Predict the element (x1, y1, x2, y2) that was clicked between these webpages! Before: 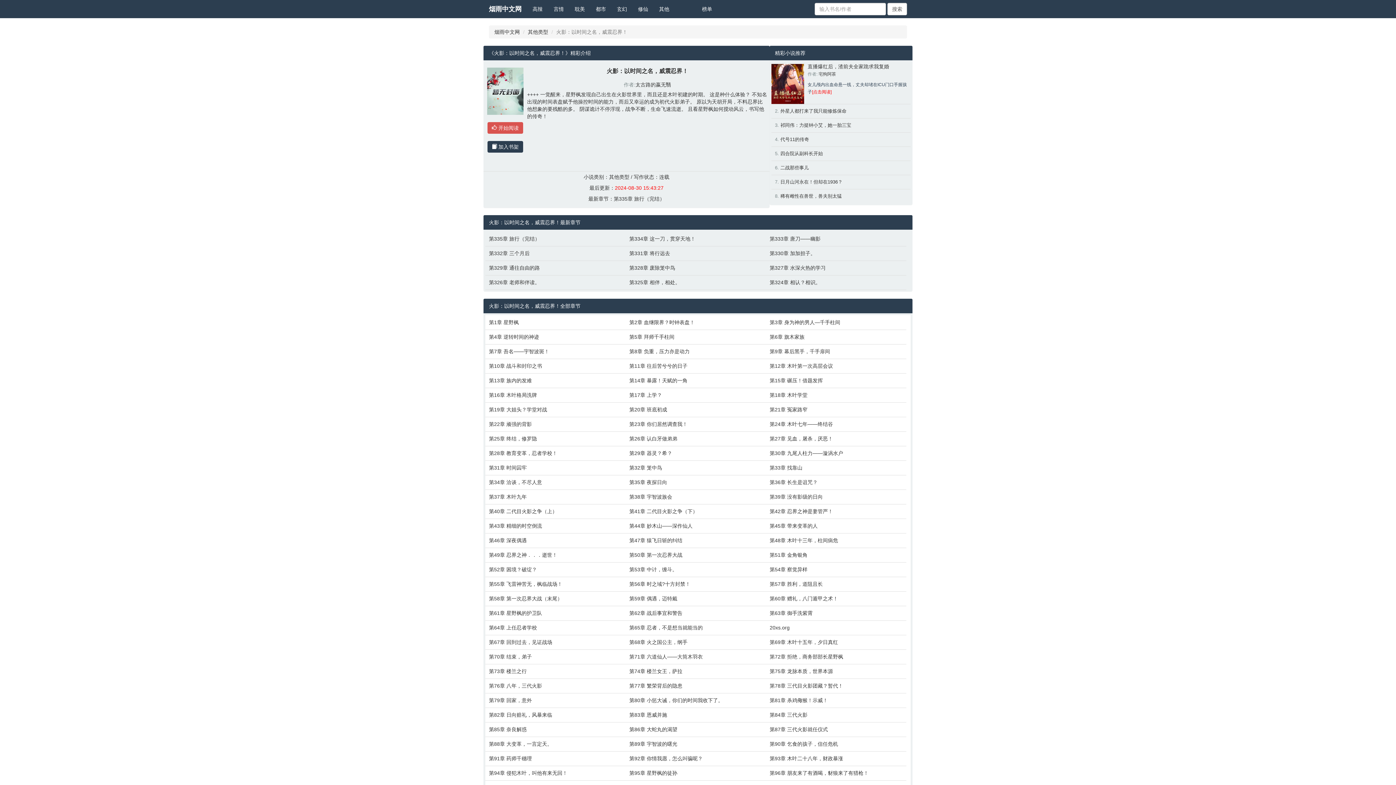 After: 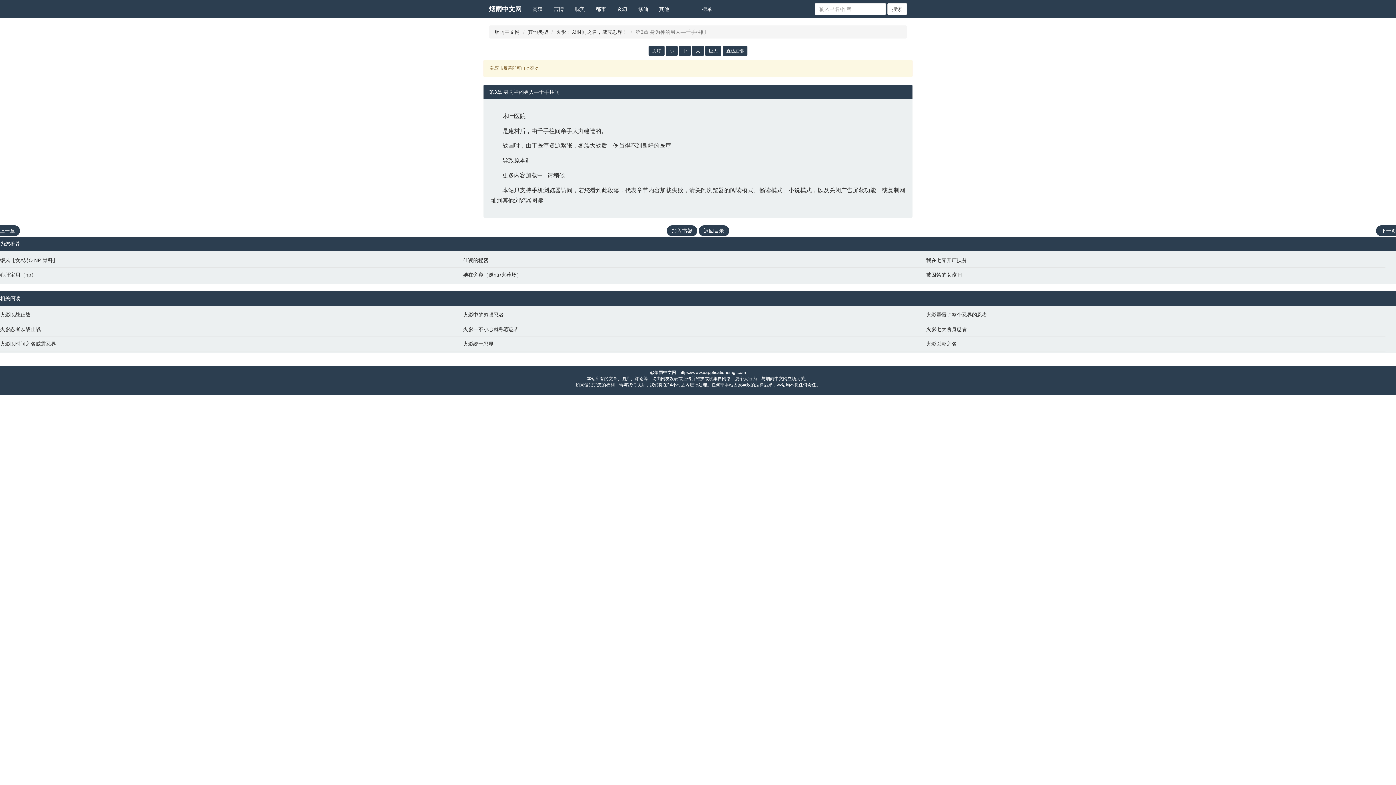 Action: bbox: (769, 318, 903, 326) label: 第3章 身为神的男人—千手柱间